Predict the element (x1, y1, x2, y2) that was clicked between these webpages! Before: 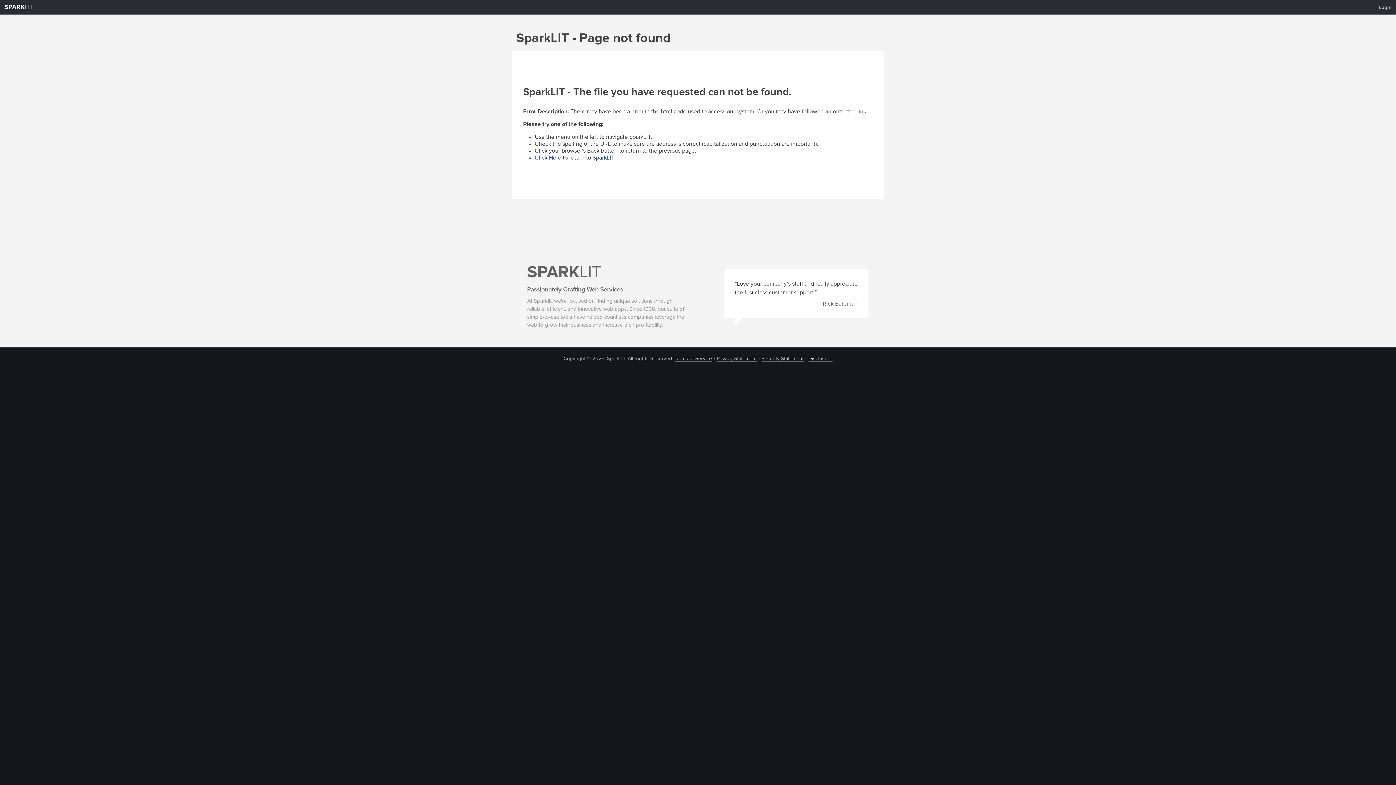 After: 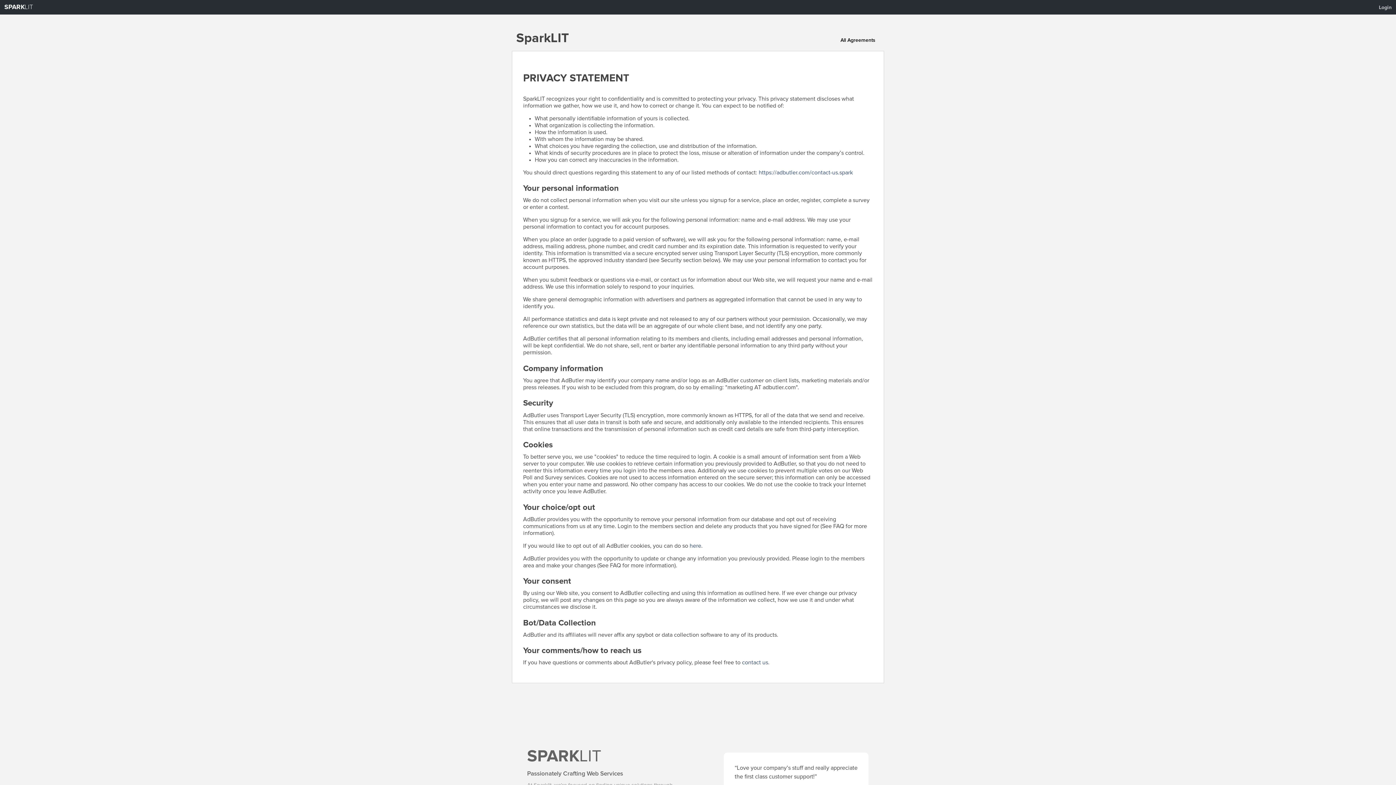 Action: label: Privacy Statement bbox: (716, 356, 756, 361)